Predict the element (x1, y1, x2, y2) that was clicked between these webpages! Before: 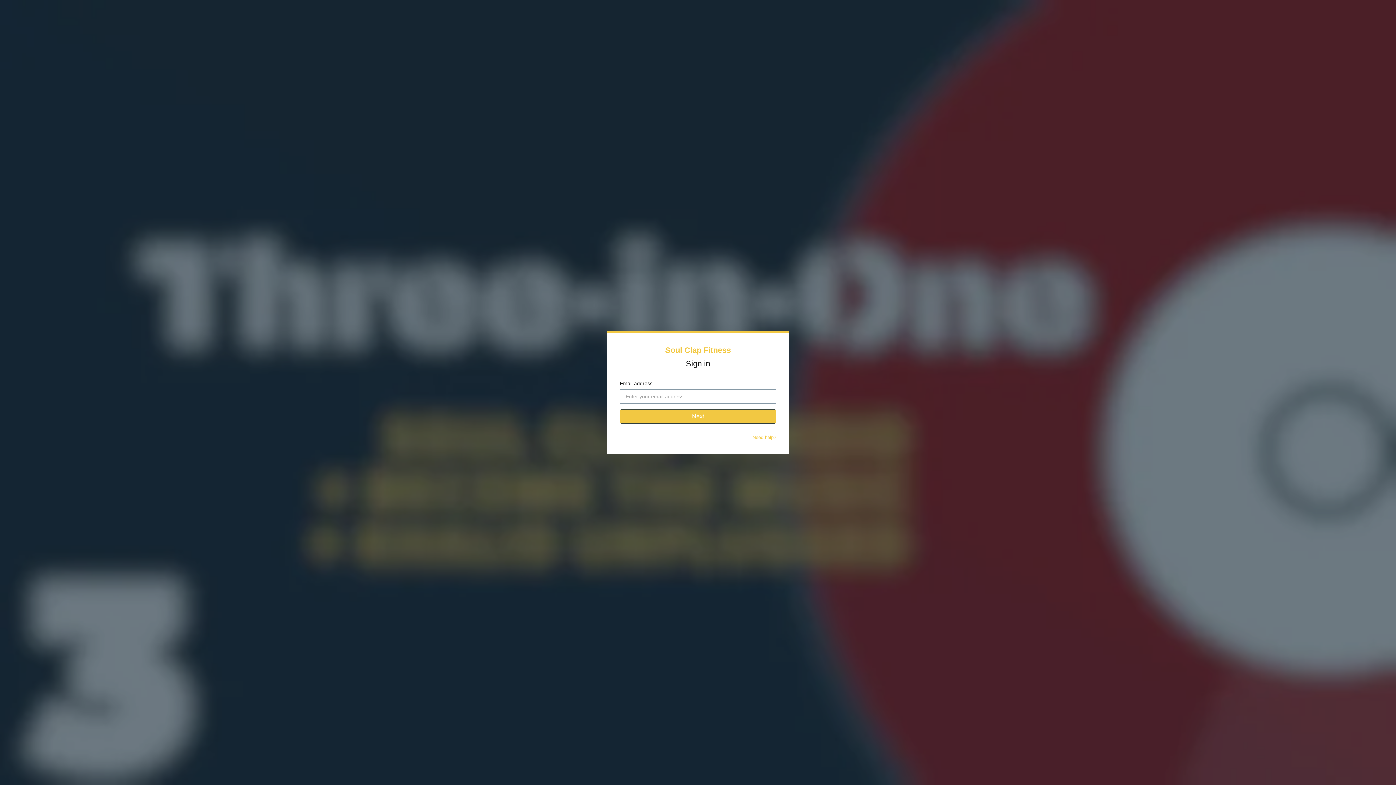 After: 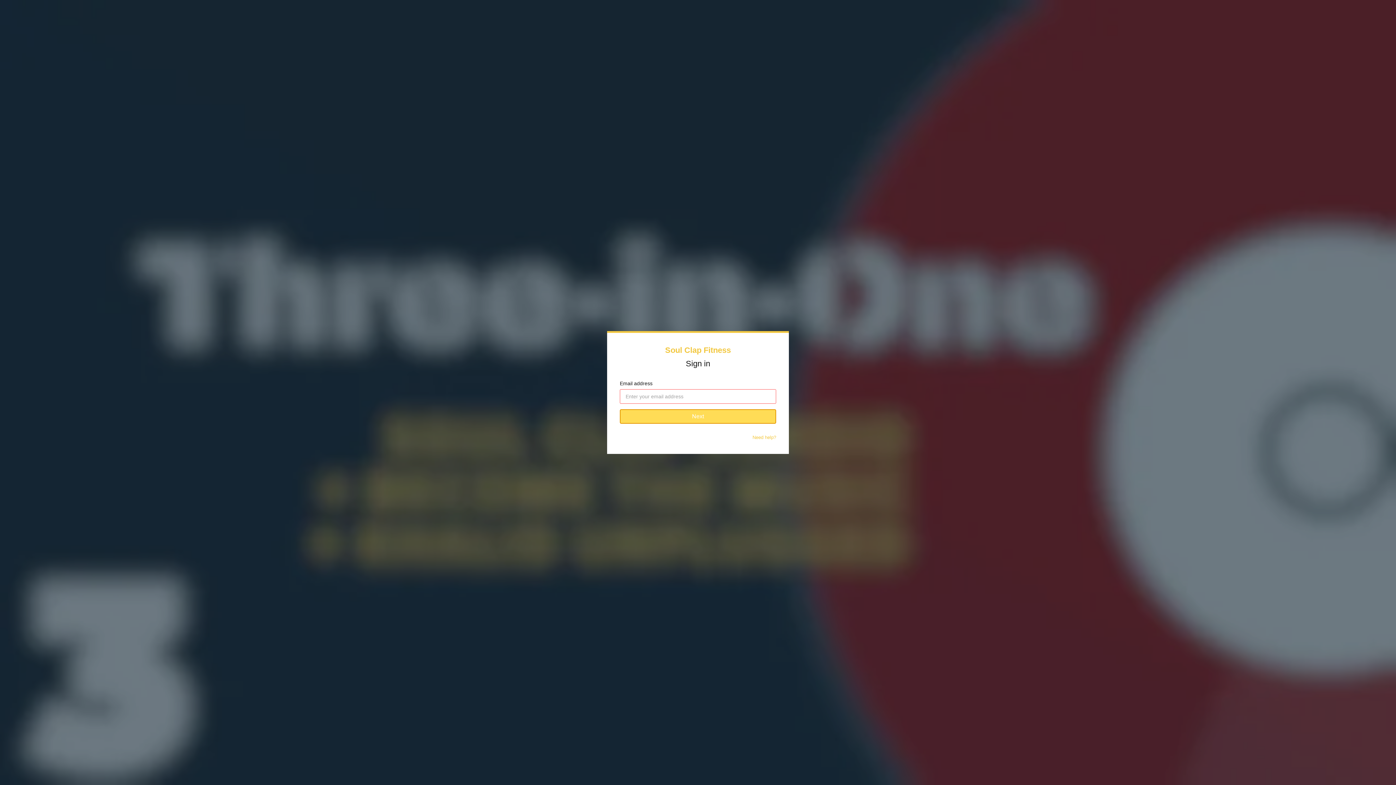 Action: label: Next bbox: (620, 409, 776, 424)